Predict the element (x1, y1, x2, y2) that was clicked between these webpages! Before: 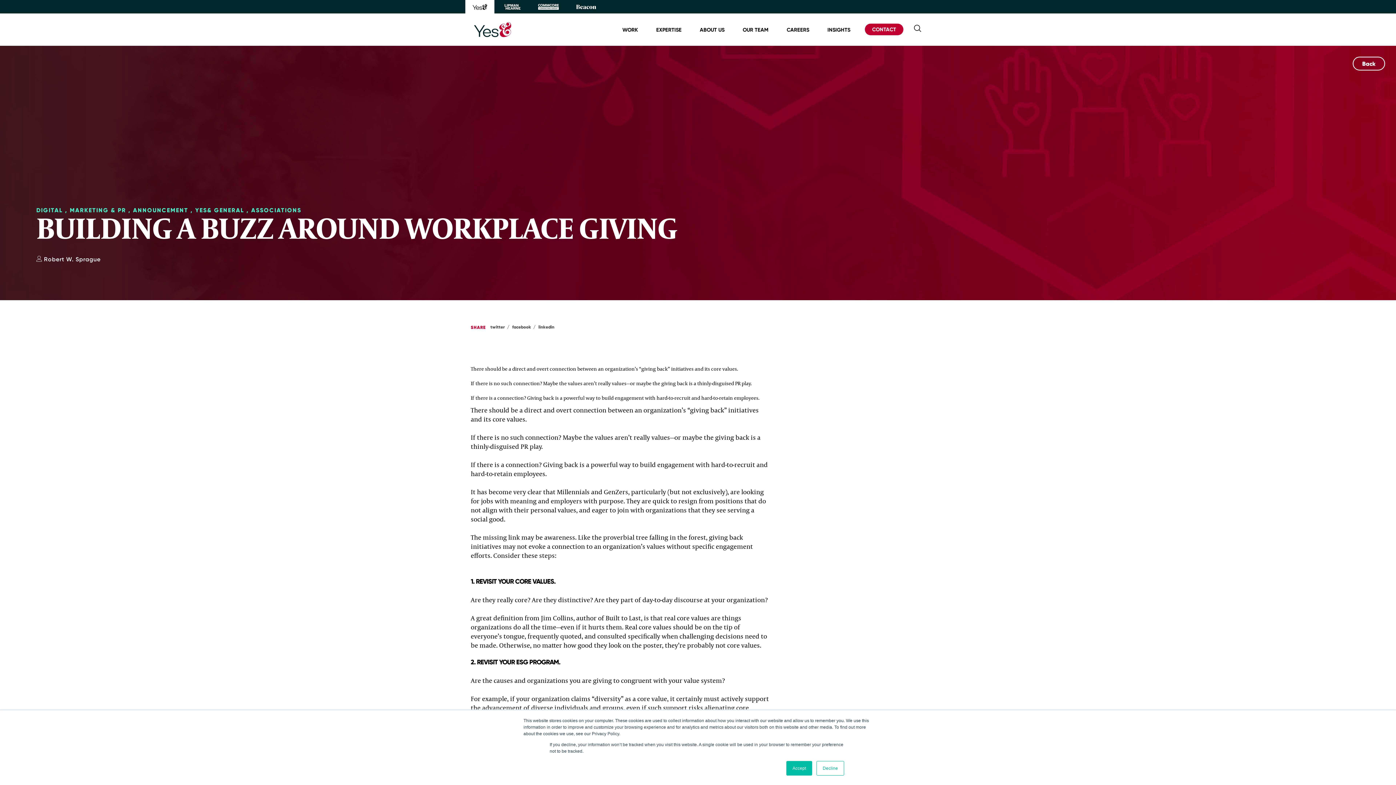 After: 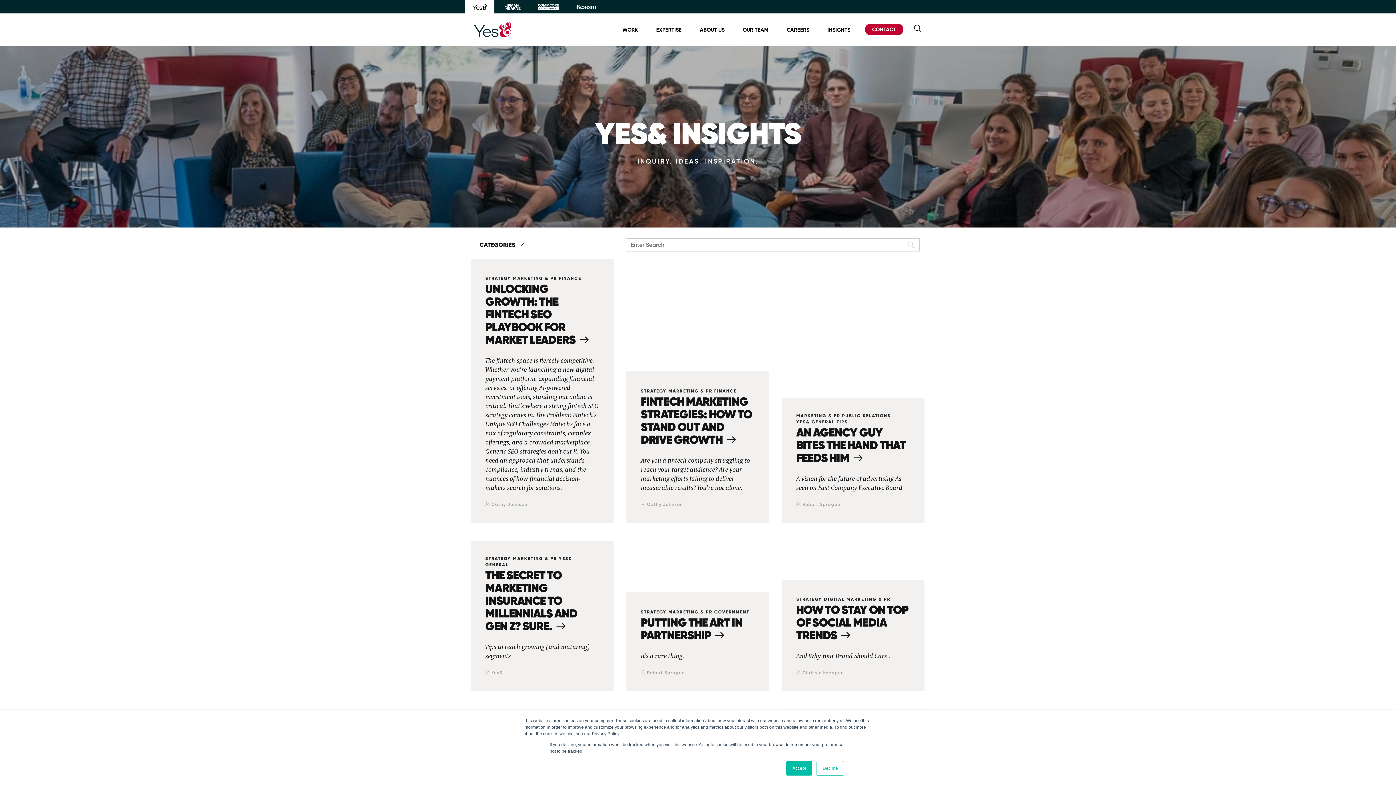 Action: bbox: (69, 206, 126, 214) label: MARKETING & PR